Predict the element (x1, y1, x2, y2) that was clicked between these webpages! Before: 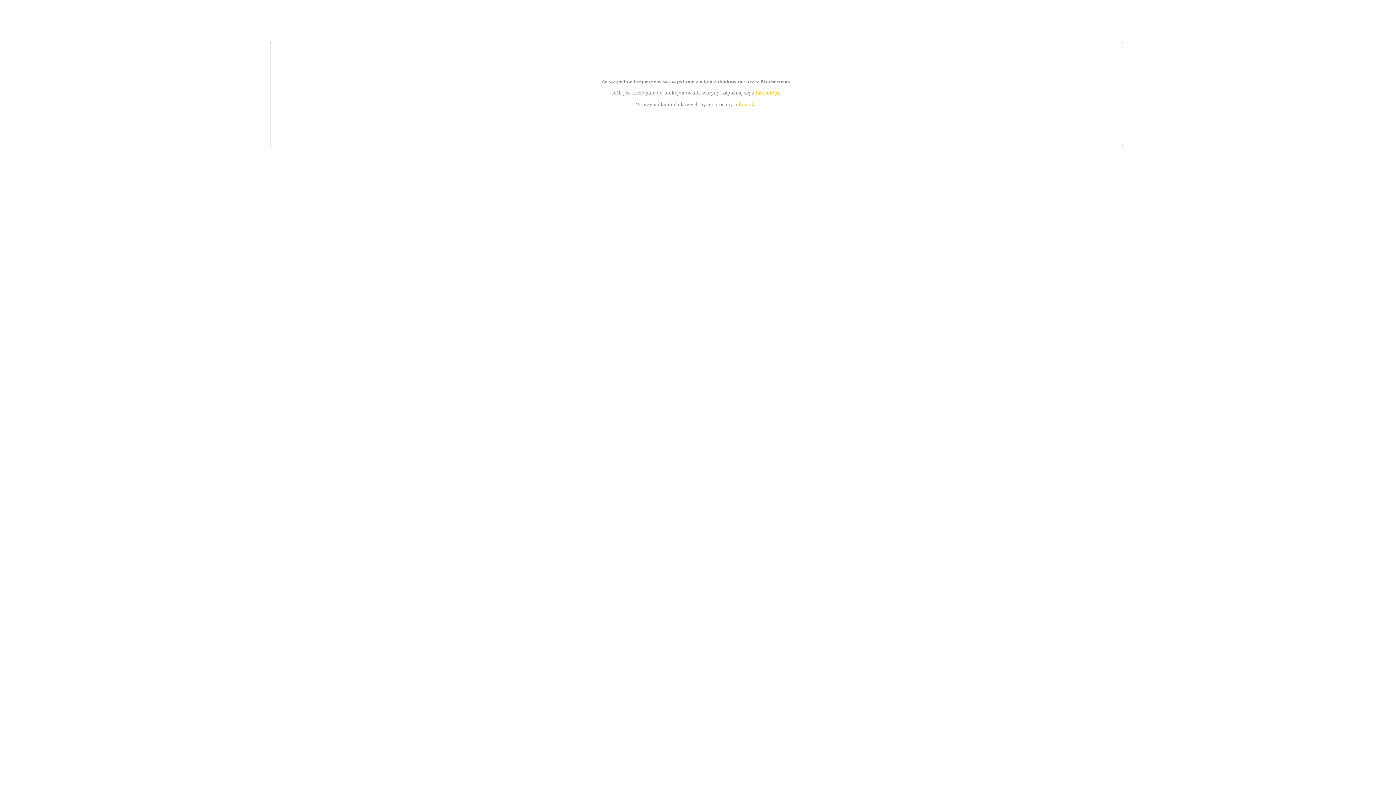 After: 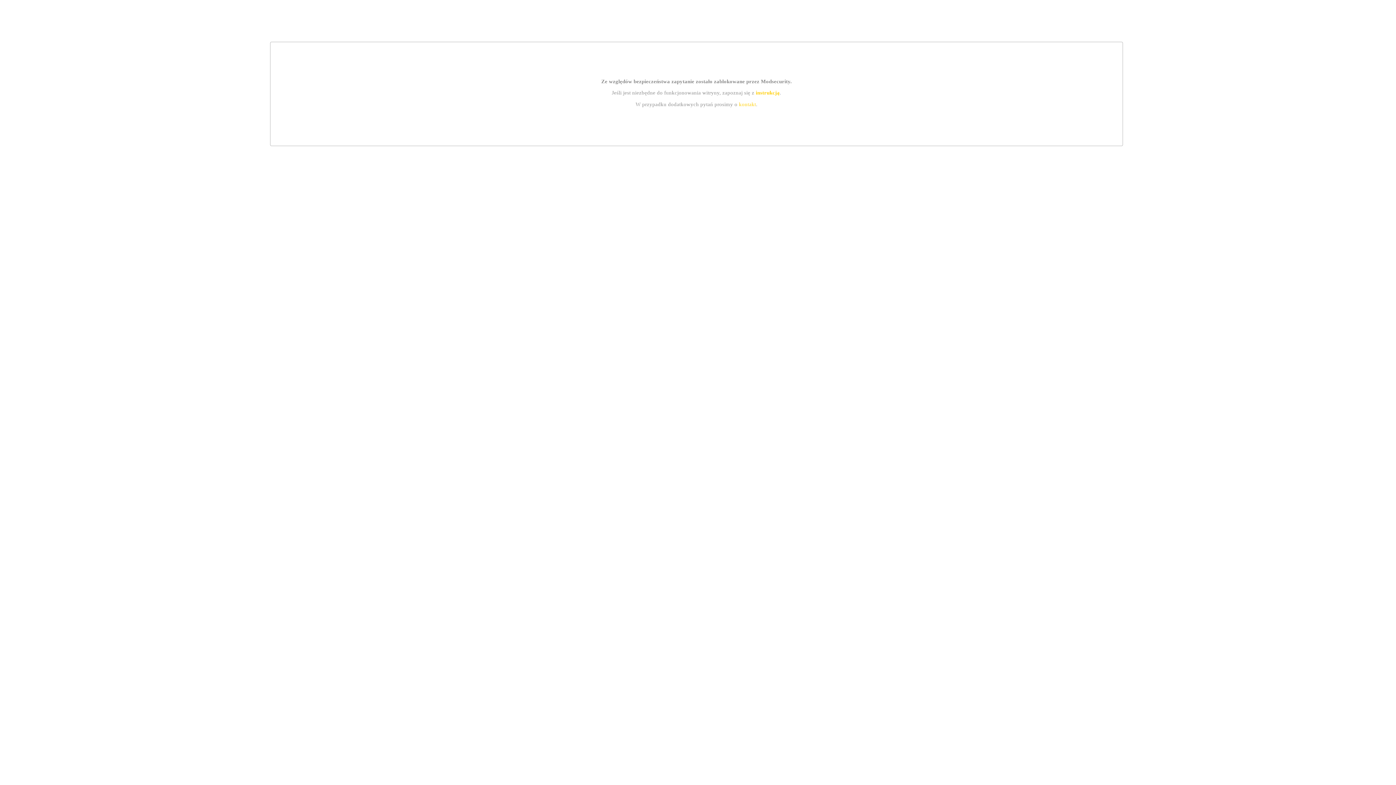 Action: label: kontakt bbox: (739, 101, 756, 107)